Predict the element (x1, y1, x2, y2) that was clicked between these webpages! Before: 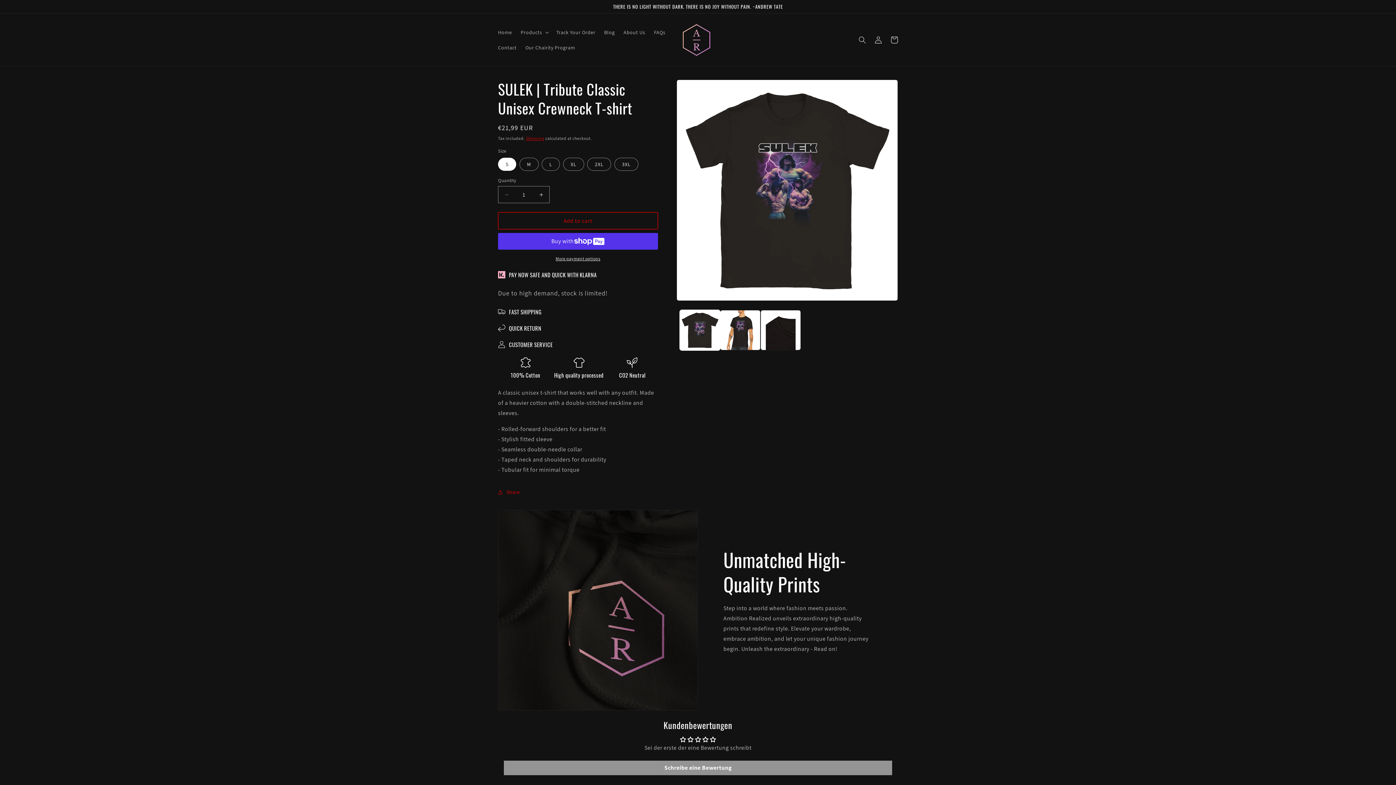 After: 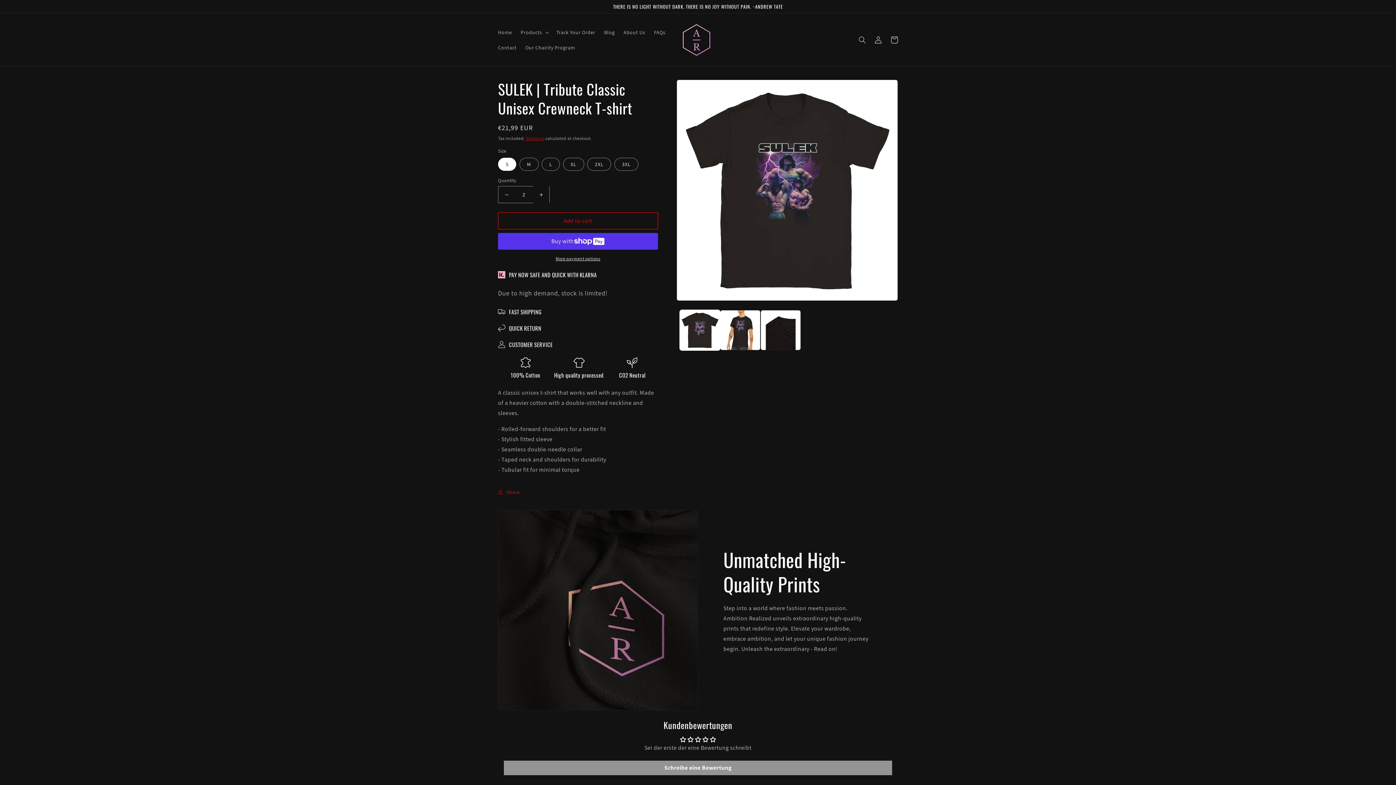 Action: label: Increase quantity for SULEK | Tribute Classic Unisex Crewneck T-shirt bbox: (533, 186, 549, 203)